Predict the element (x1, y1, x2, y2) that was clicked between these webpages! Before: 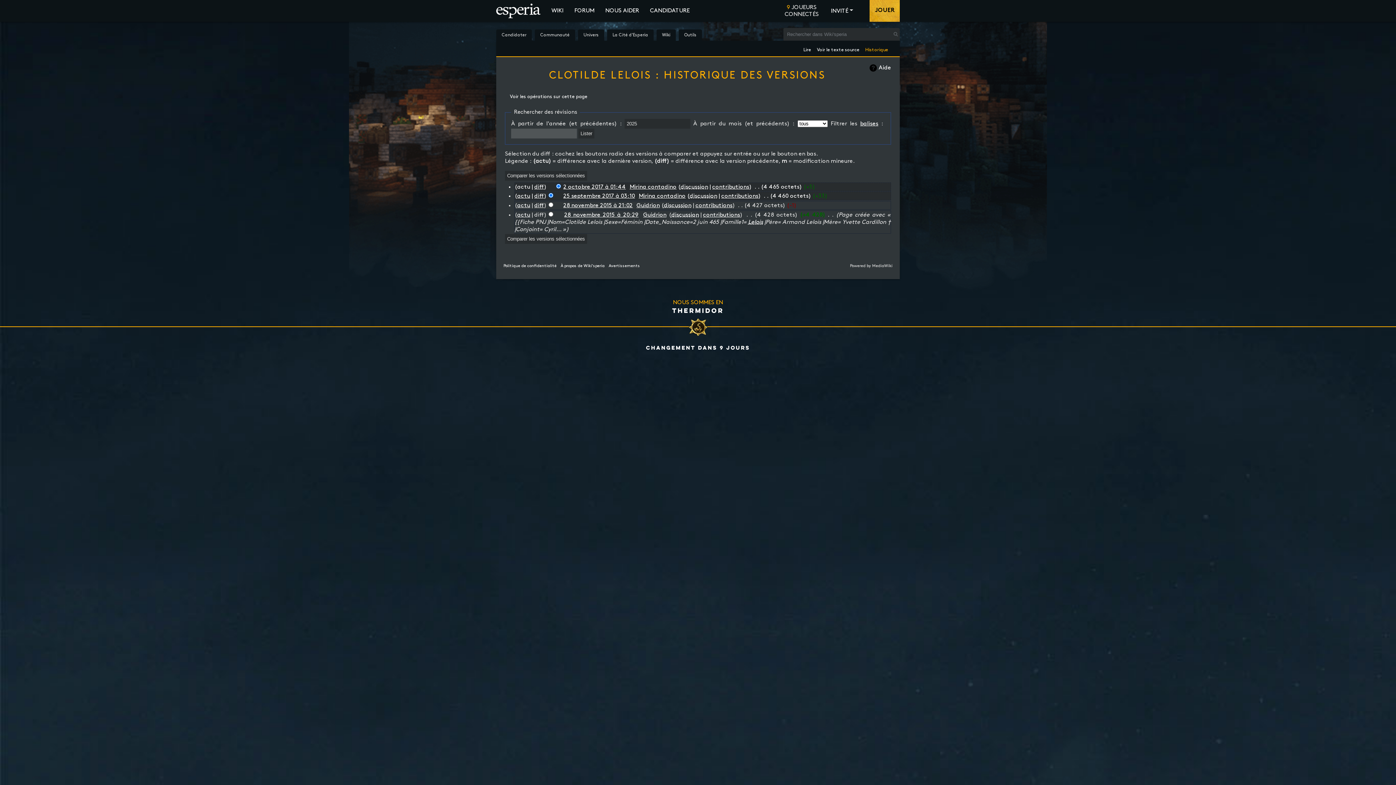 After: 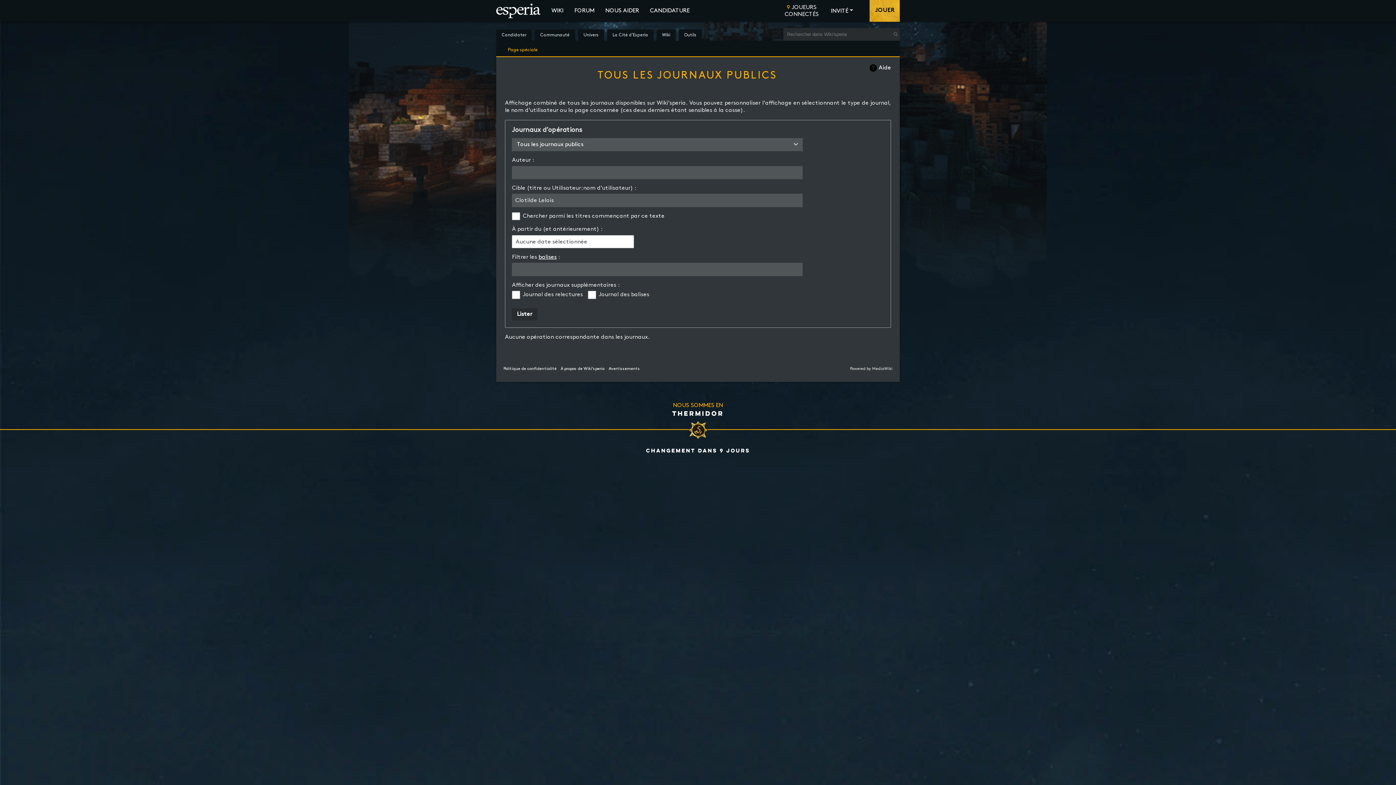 Action: label: Voir les opérations sur cette page bbox: (509, 94, 587, 98)